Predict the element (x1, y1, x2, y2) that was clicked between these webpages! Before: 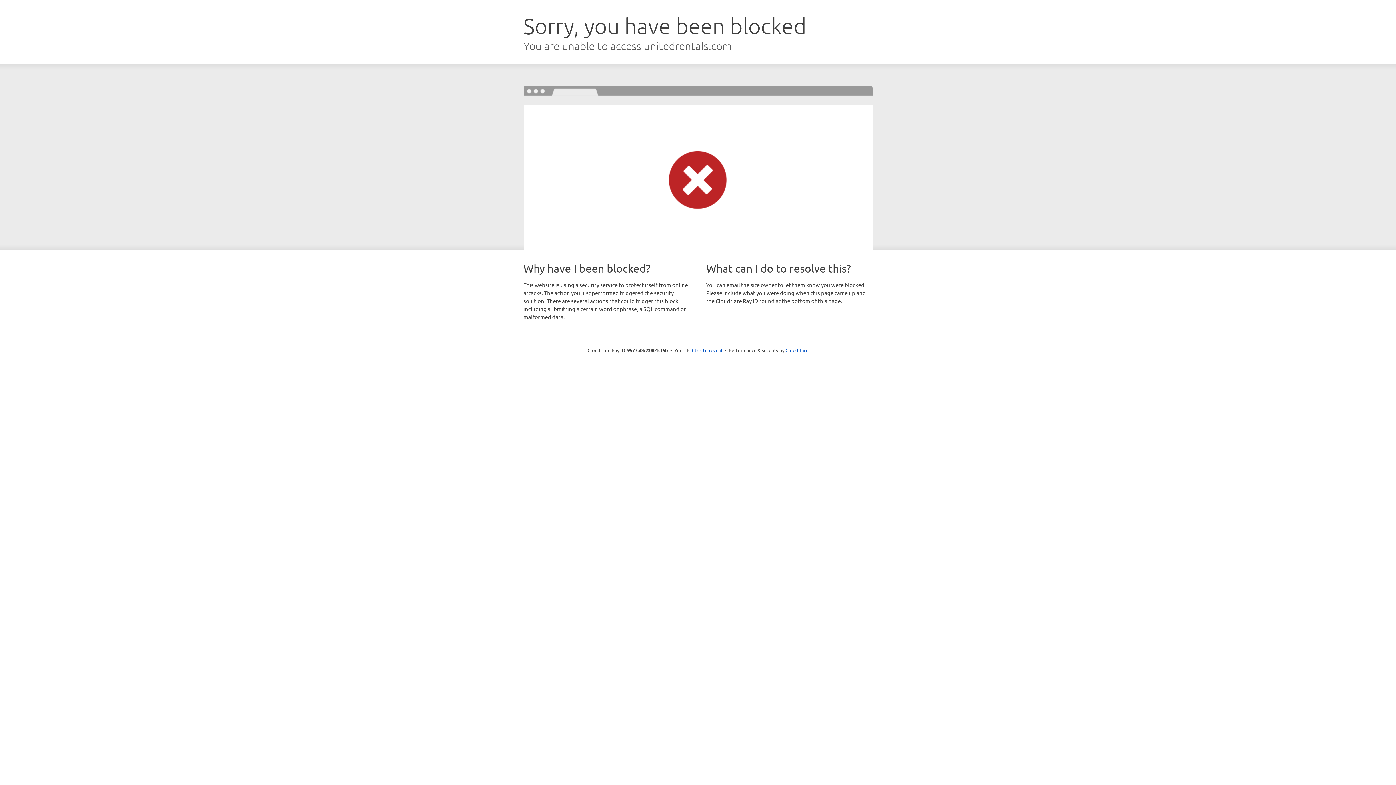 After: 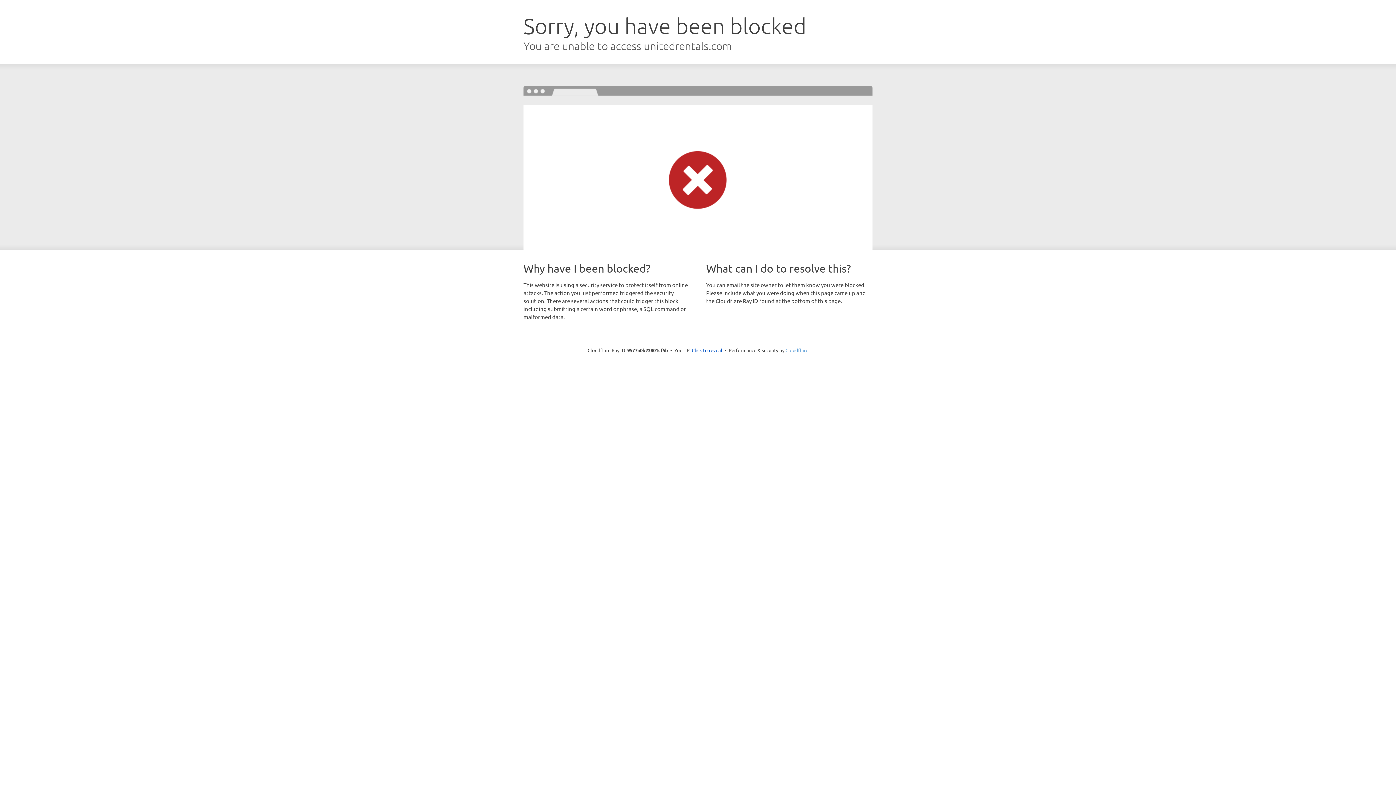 Action: bbox: (785, 347, 808, 353) label: Cloudflare